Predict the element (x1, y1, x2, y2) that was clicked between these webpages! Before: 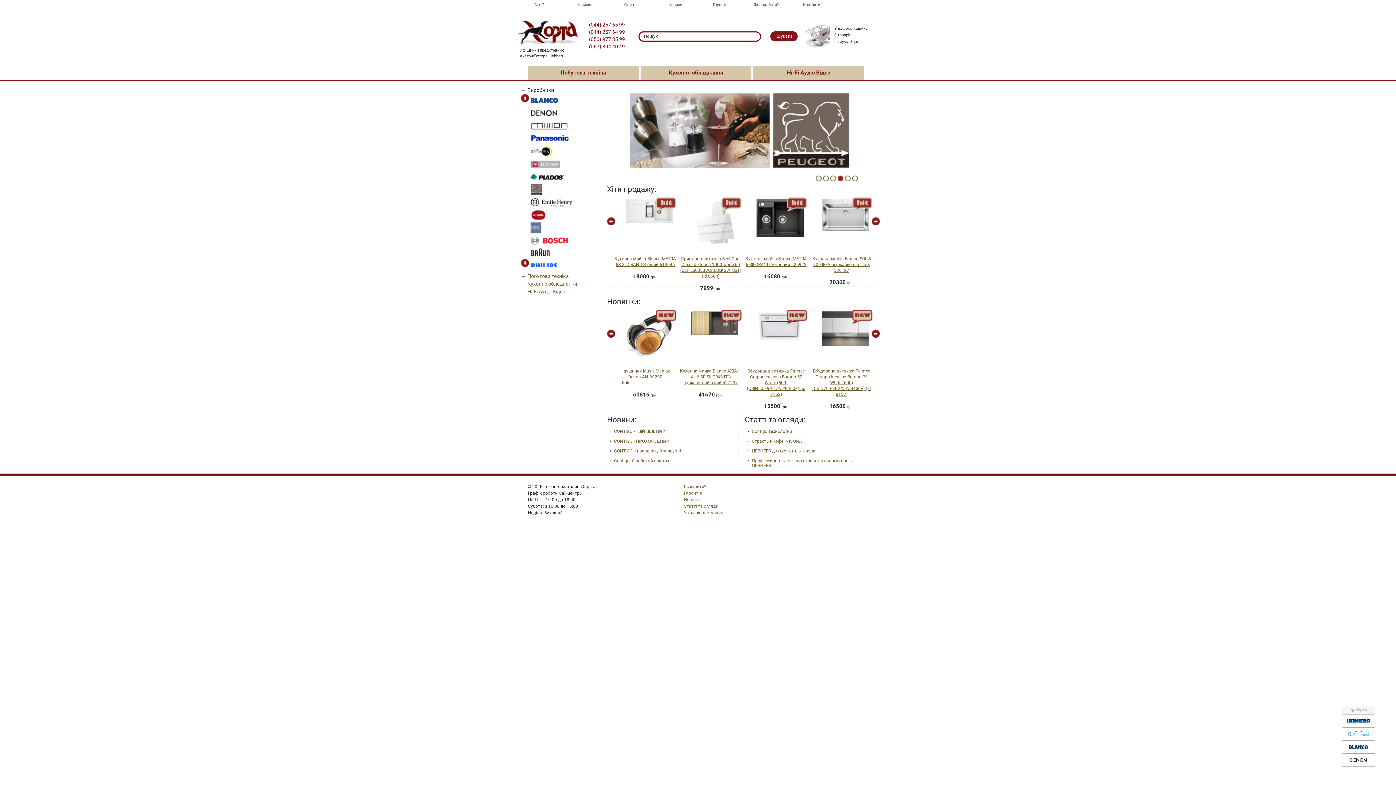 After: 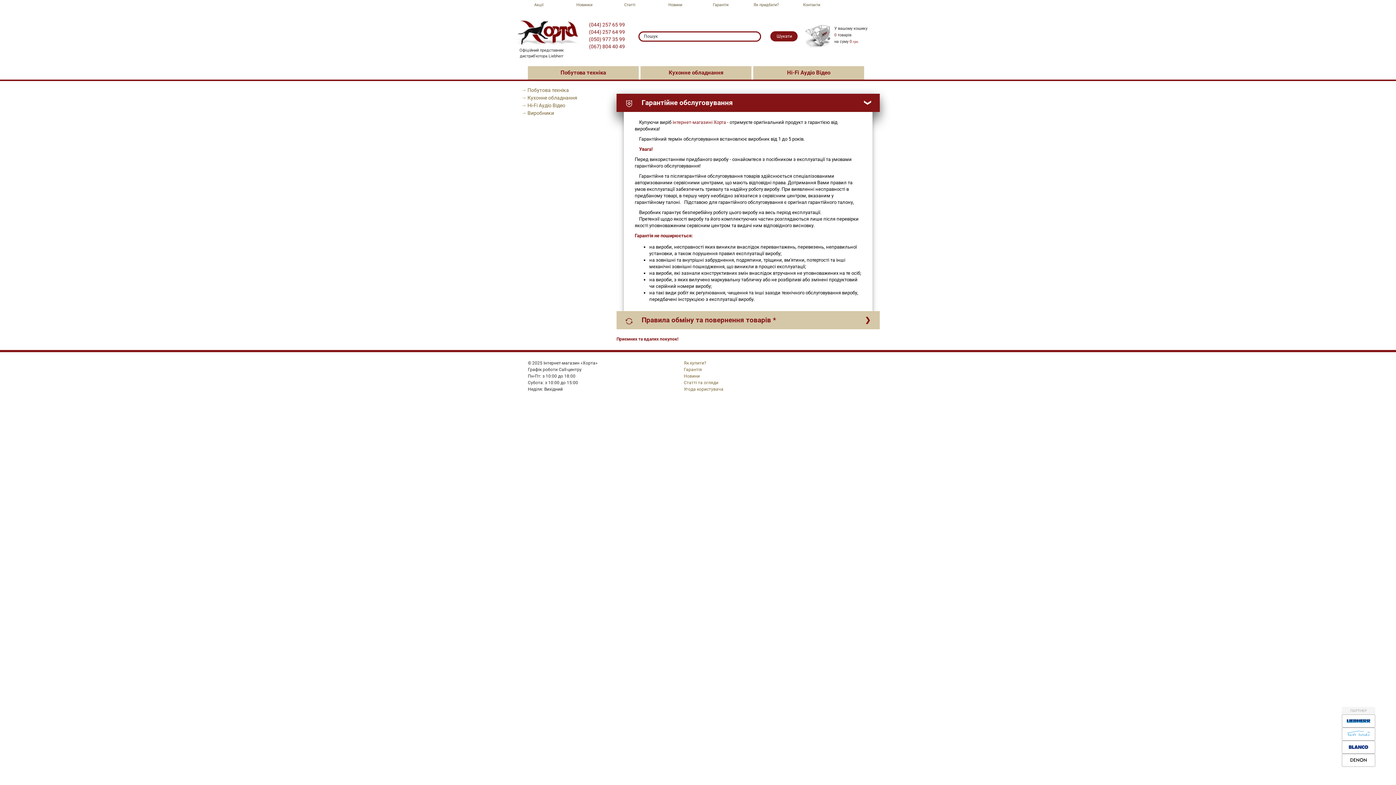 Action: label: Гарантія bbox: (684, 490, 702, 496)